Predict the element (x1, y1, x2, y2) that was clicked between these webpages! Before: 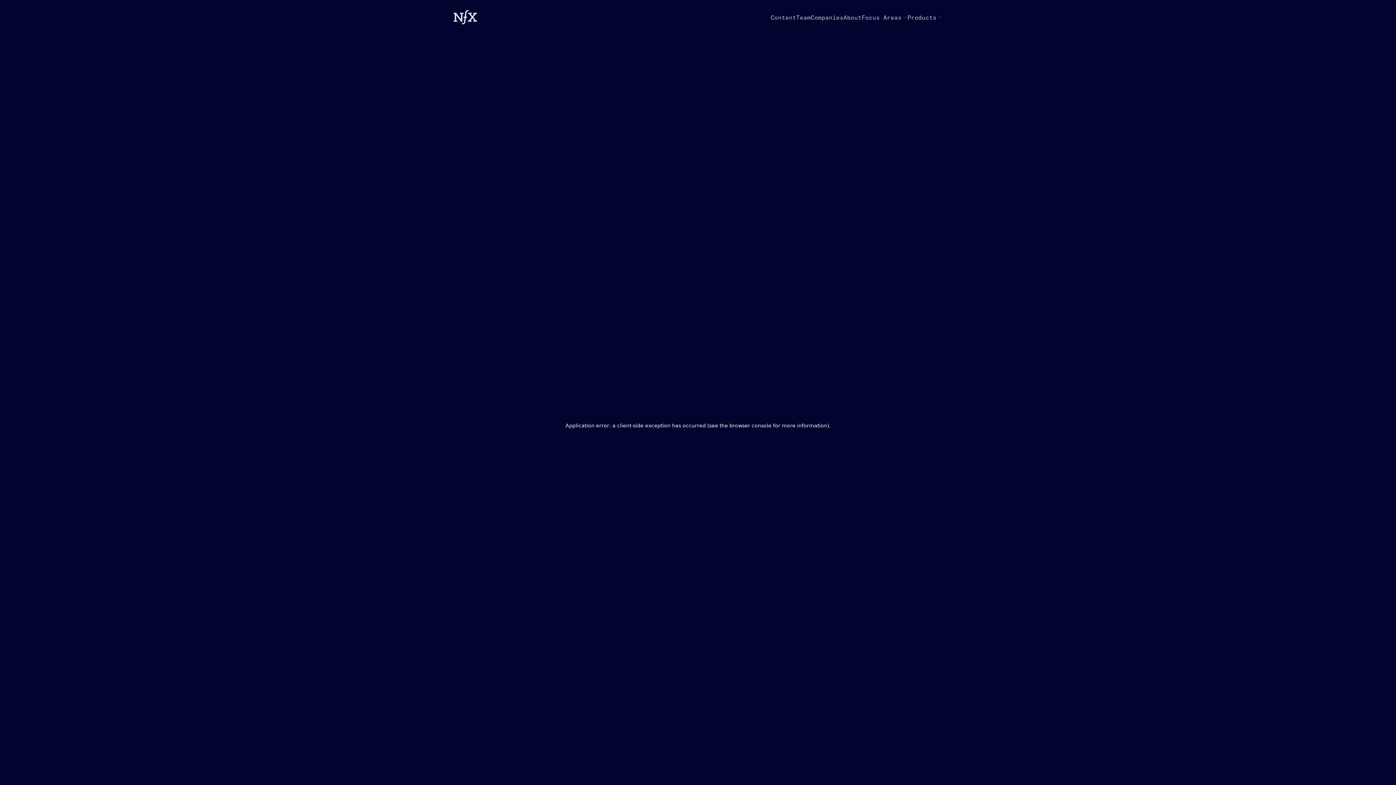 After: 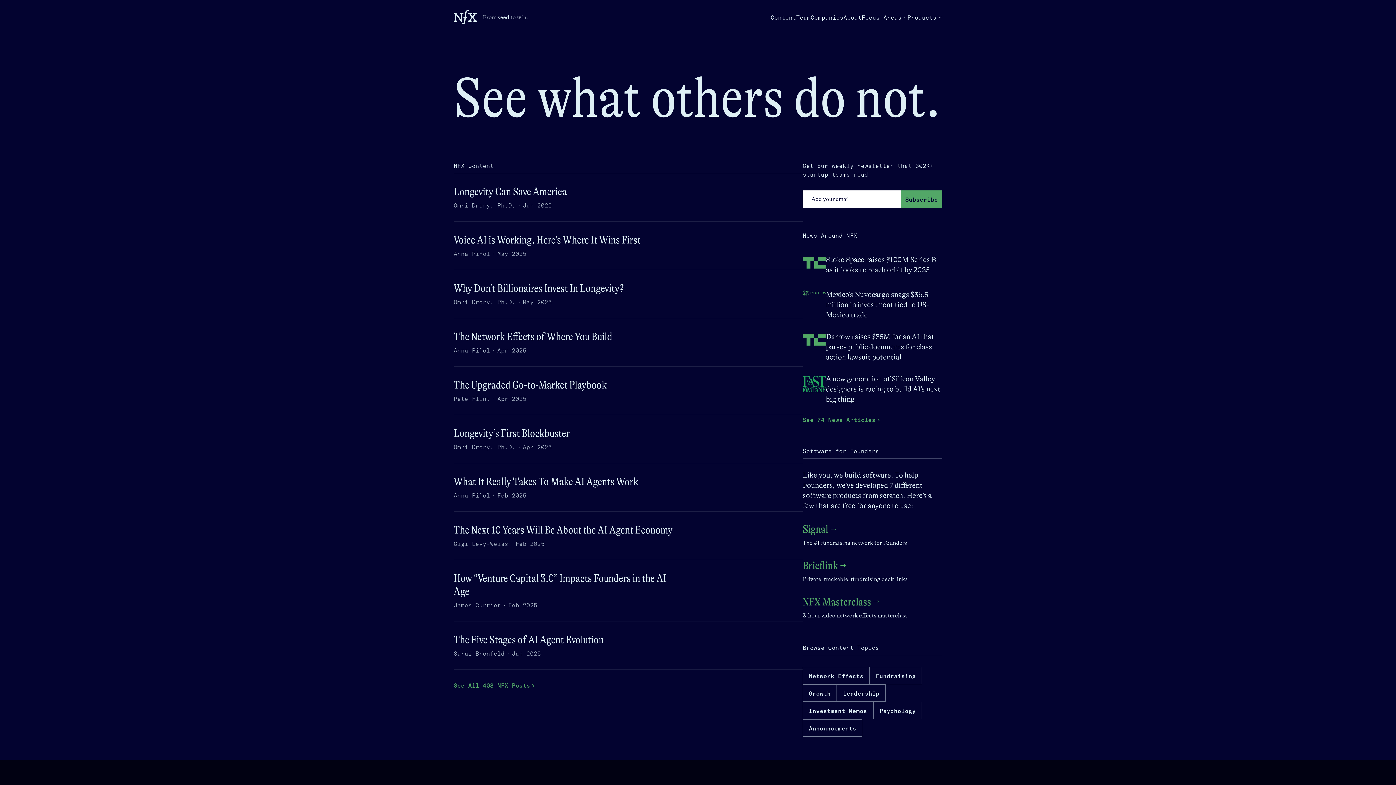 Action: bbox: (453, 4, 528, 30) label: From seed to win.